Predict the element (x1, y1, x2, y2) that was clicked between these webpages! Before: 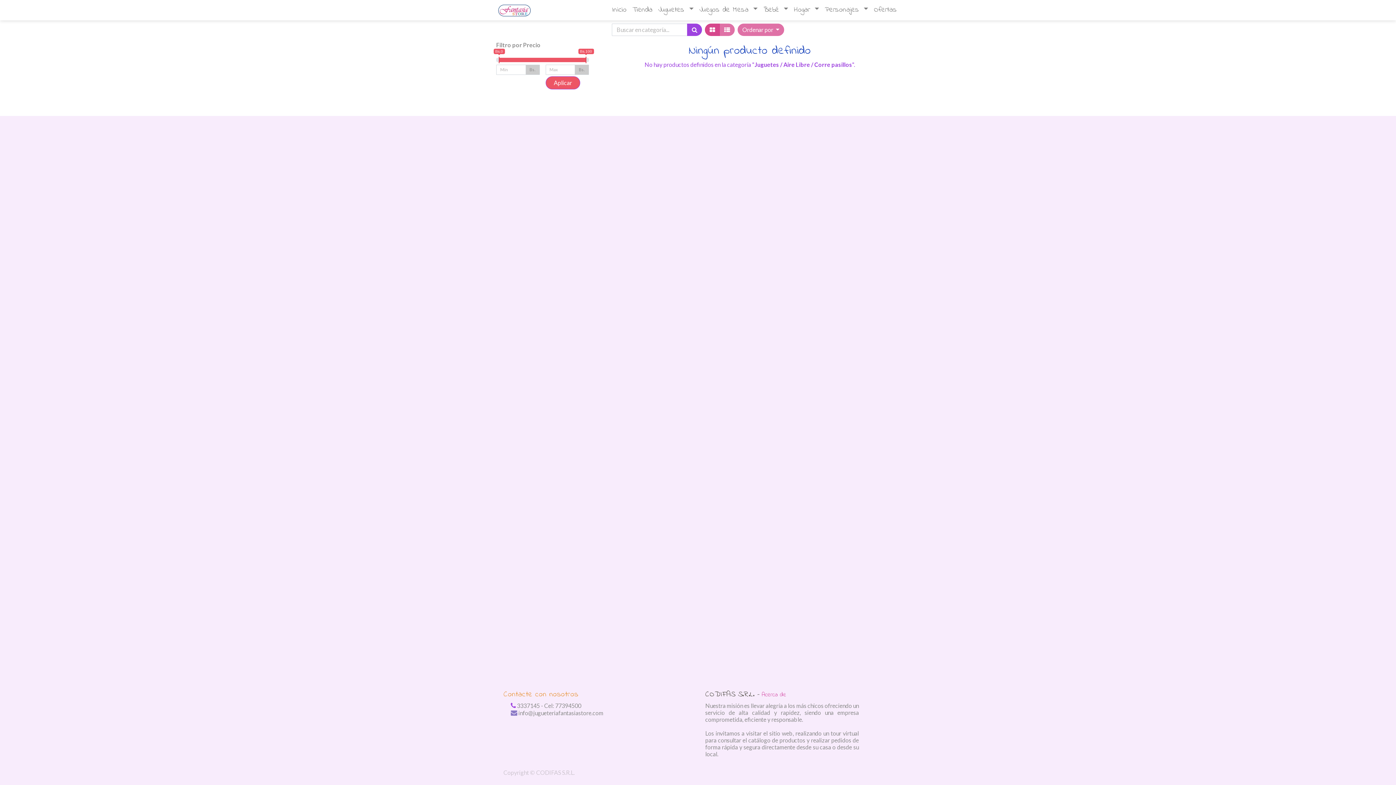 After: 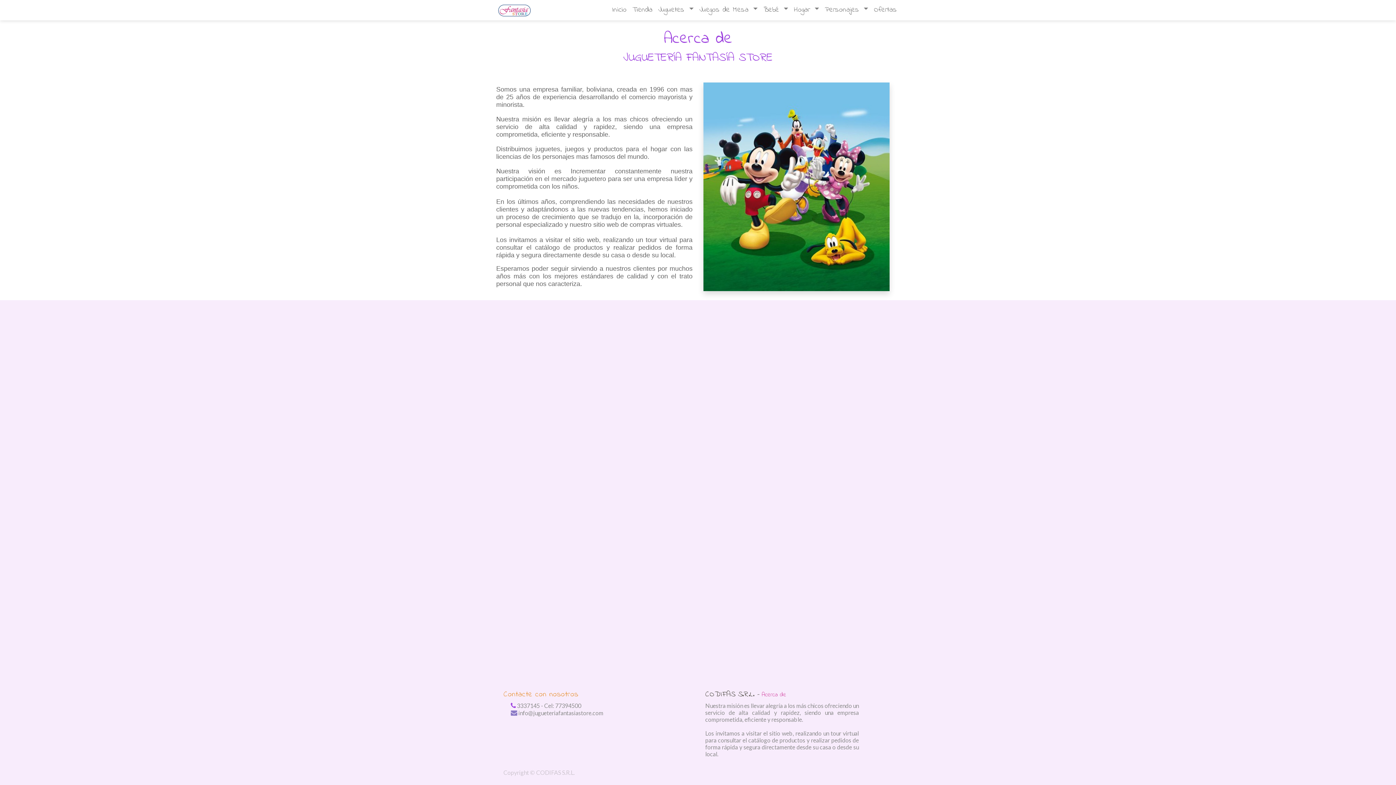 Action: label: Acerca de bbox: (761, 690, 786, 699)